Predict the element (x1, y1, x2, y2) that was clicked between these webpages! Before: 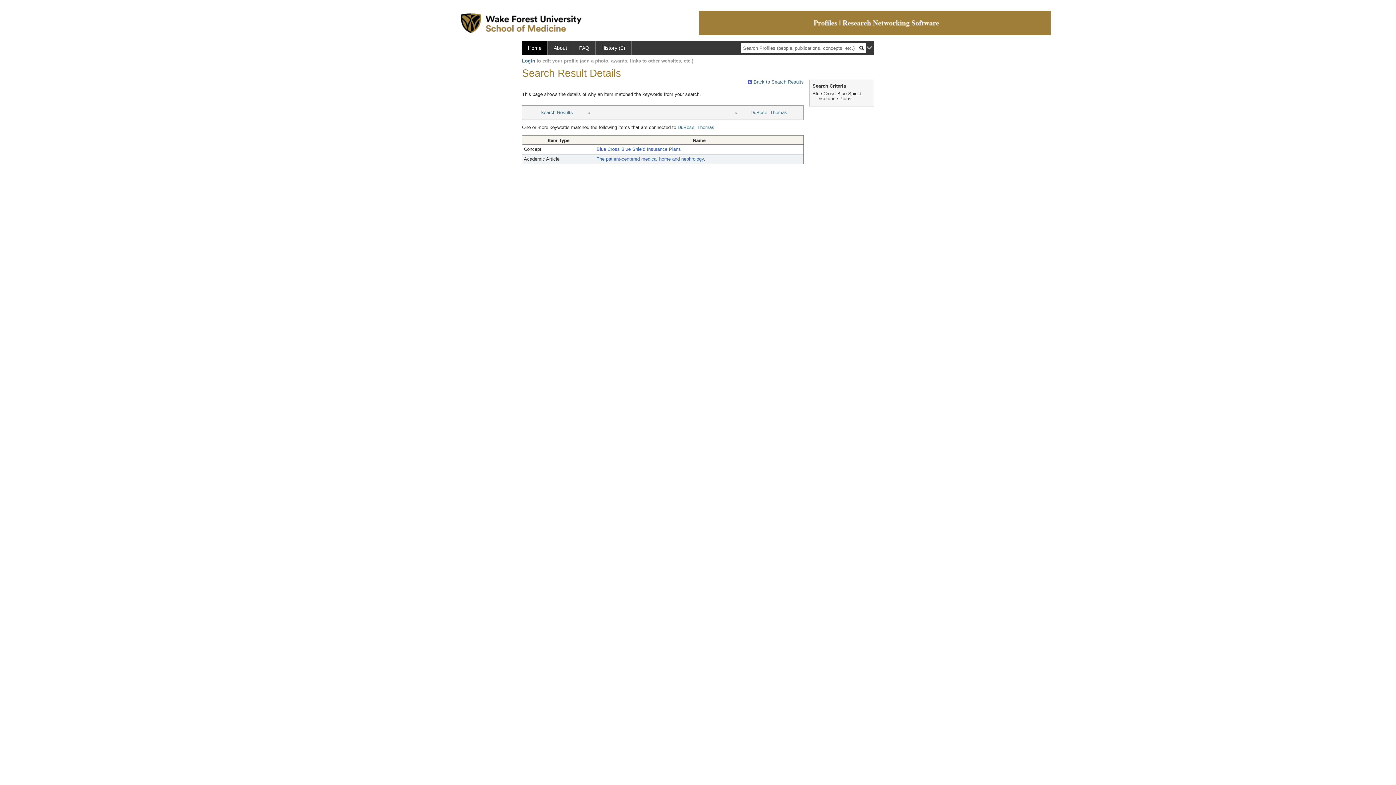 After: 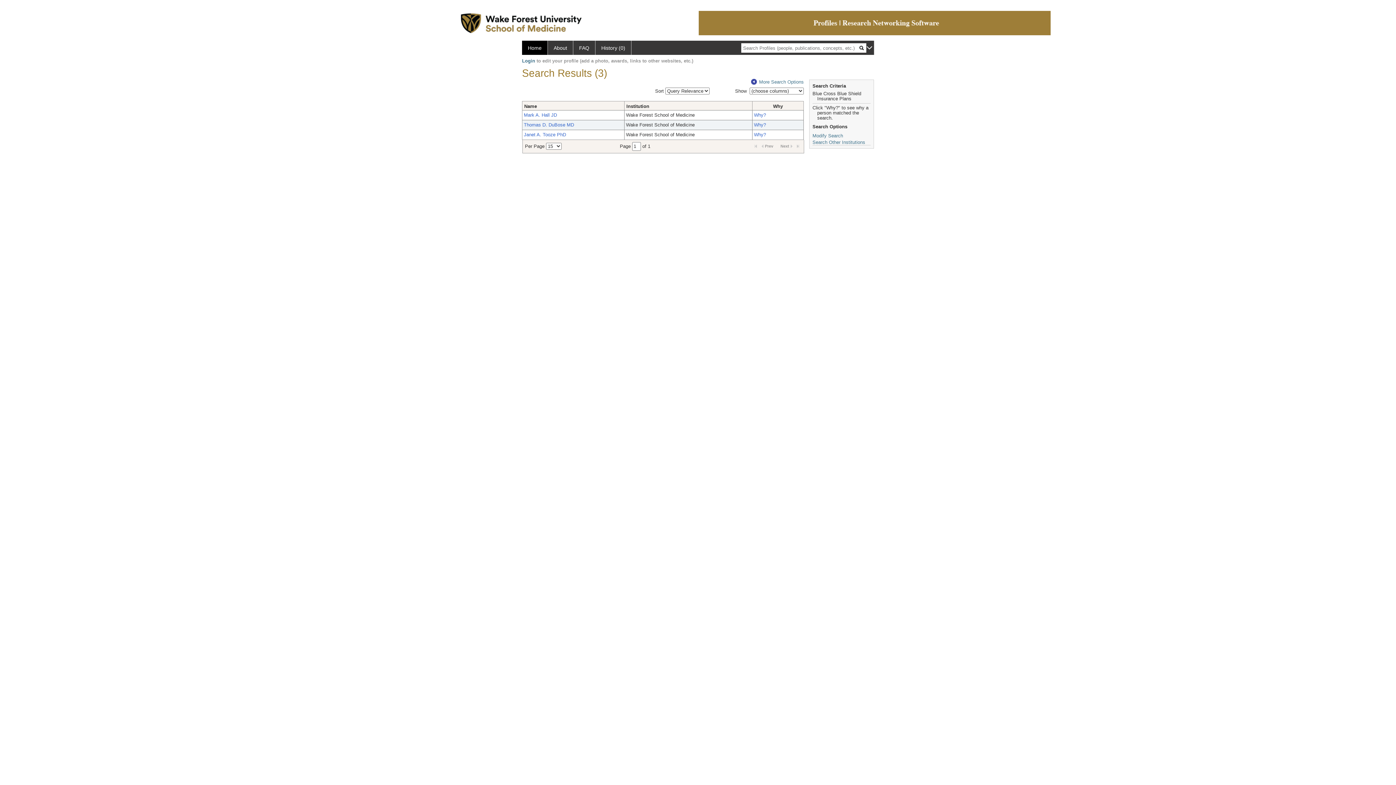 Action: label: Search Results bbox: (540, 109, 573, 115)